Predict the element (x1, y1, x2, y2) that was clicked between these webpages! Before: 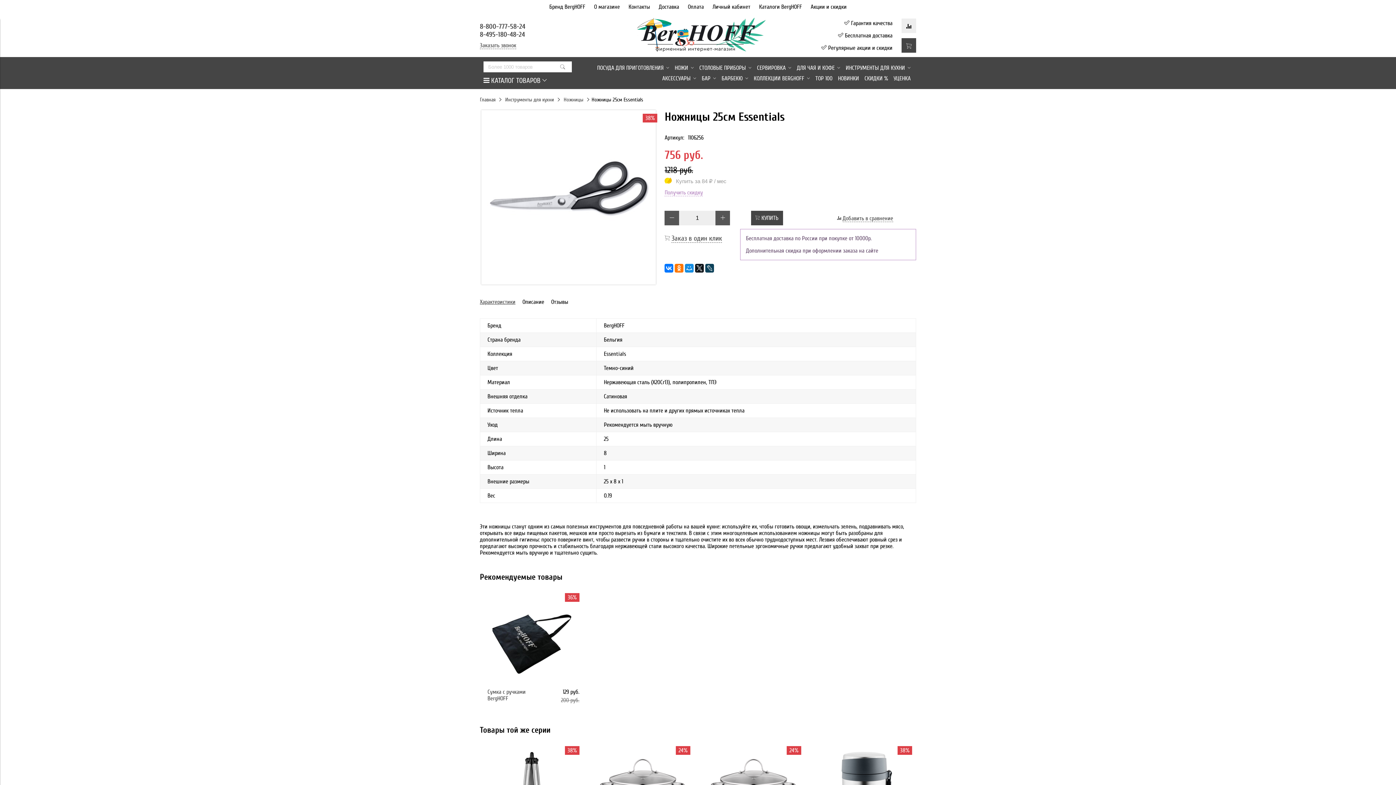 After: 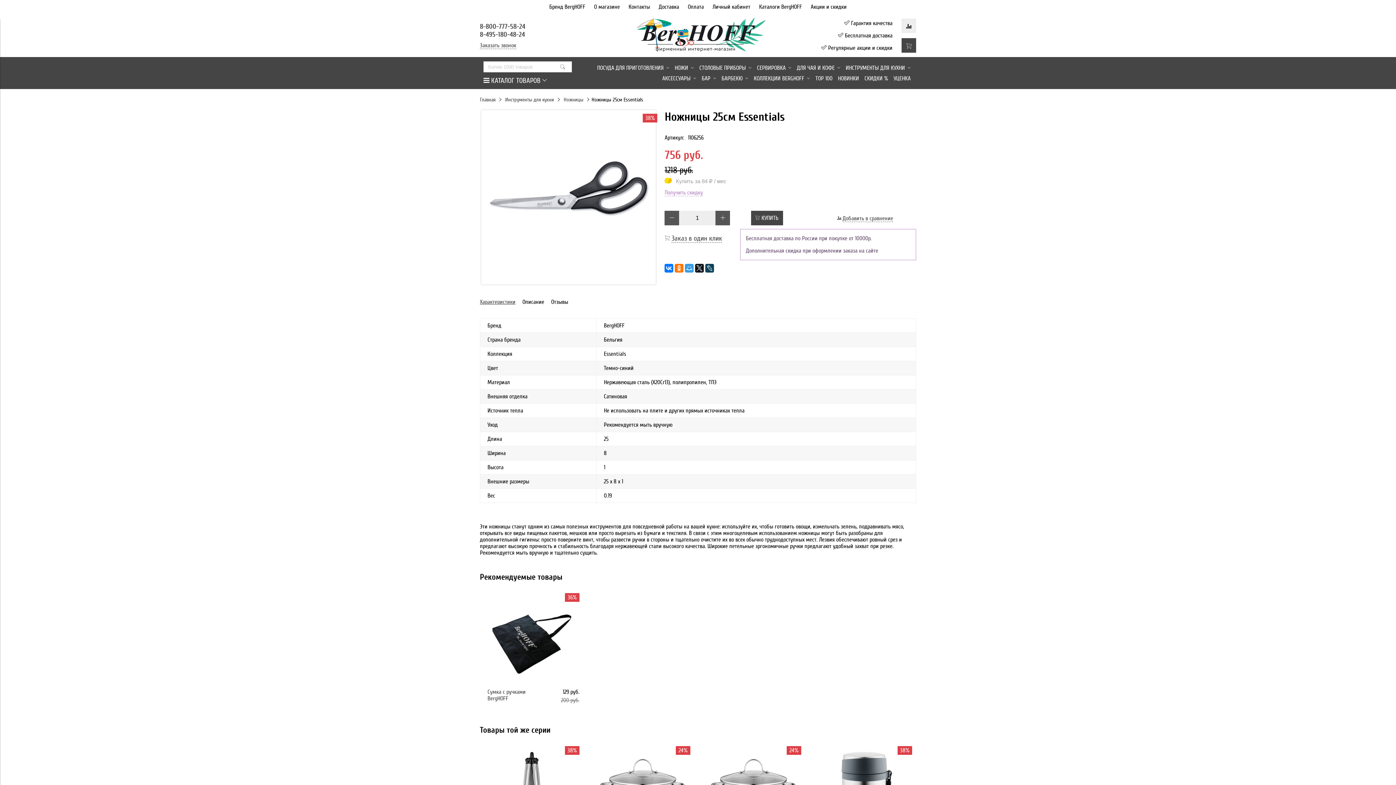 Action: bbox: (685, 264, 693, 272)